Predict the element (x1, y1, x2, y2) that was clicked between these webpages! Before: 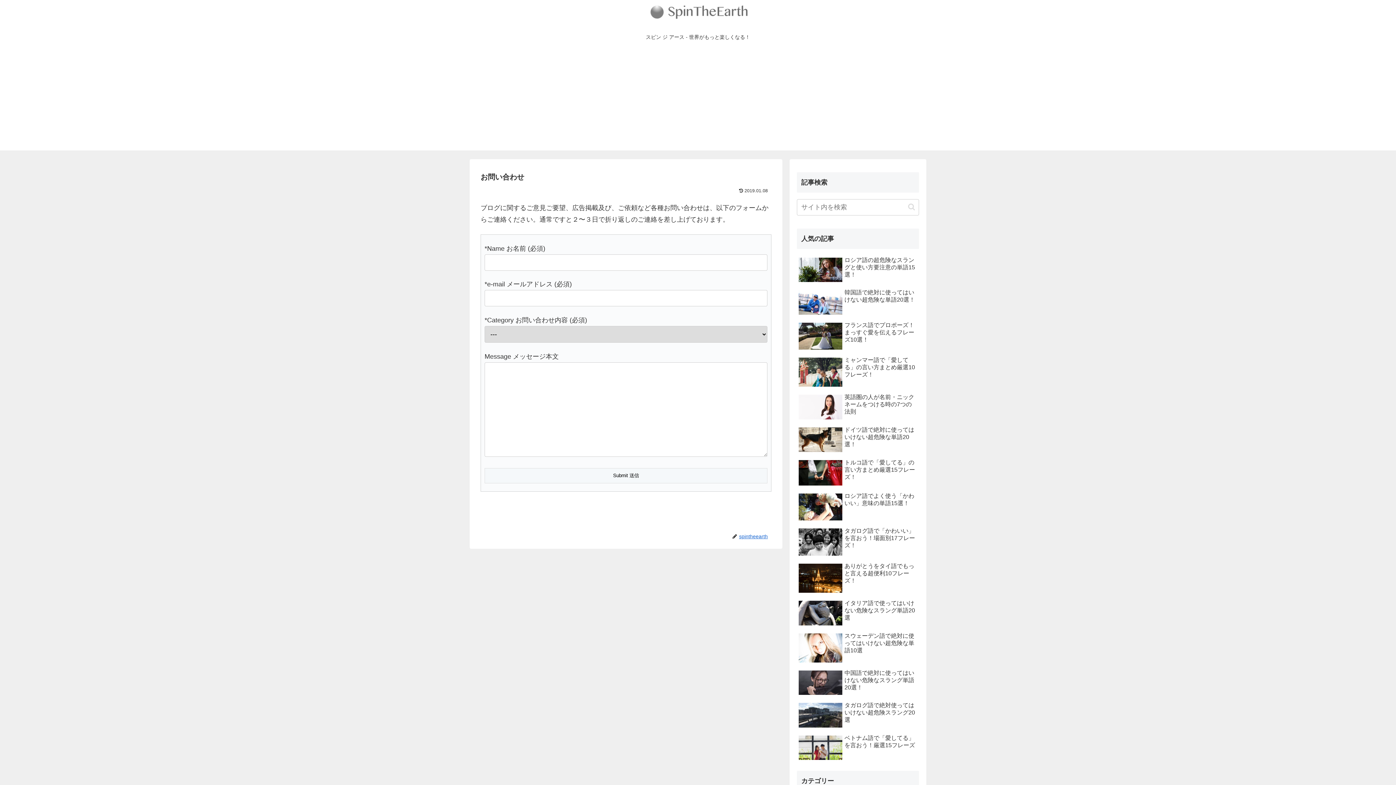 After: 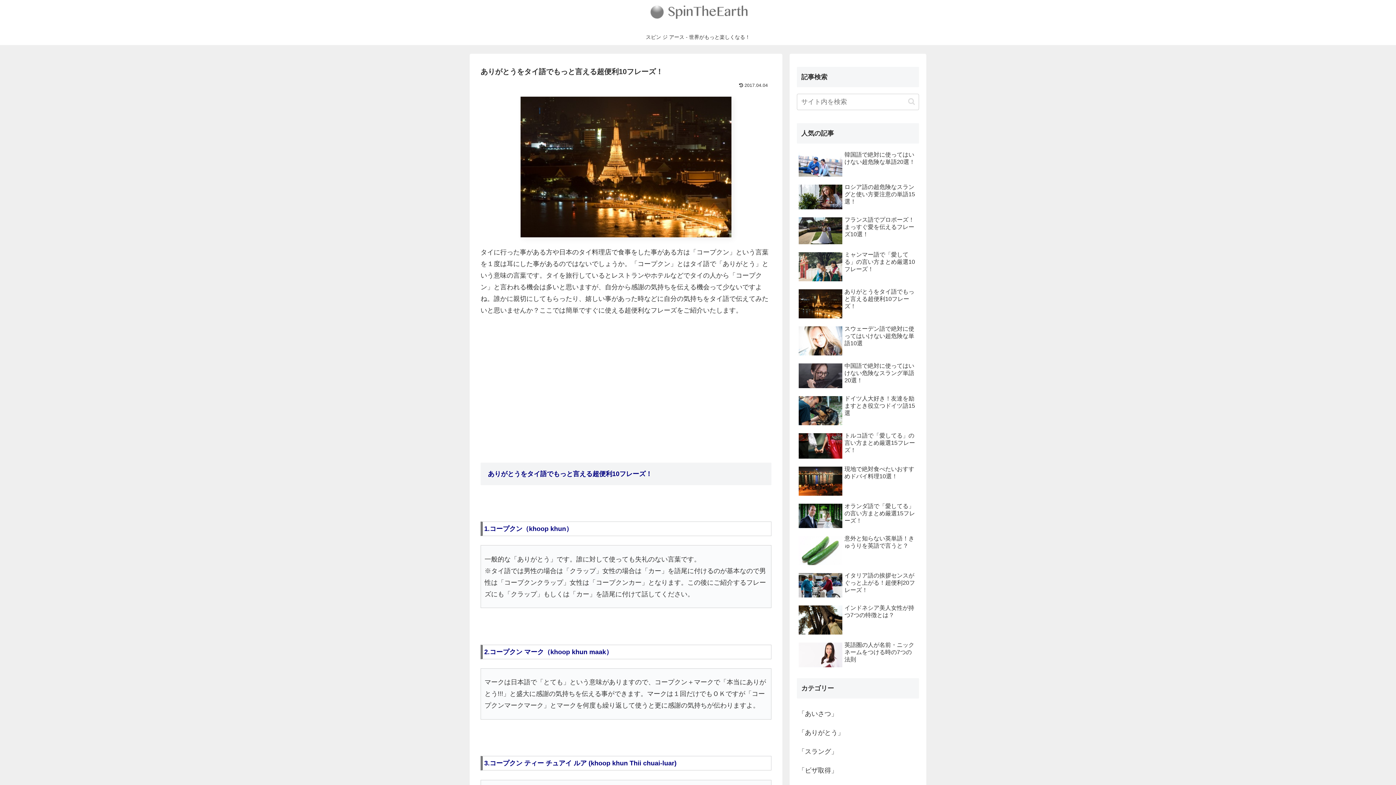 Action: label: ありがとうをタイ語でもっと言える超便利10フレーズ！ bbox: (797, 561, 919, 596)